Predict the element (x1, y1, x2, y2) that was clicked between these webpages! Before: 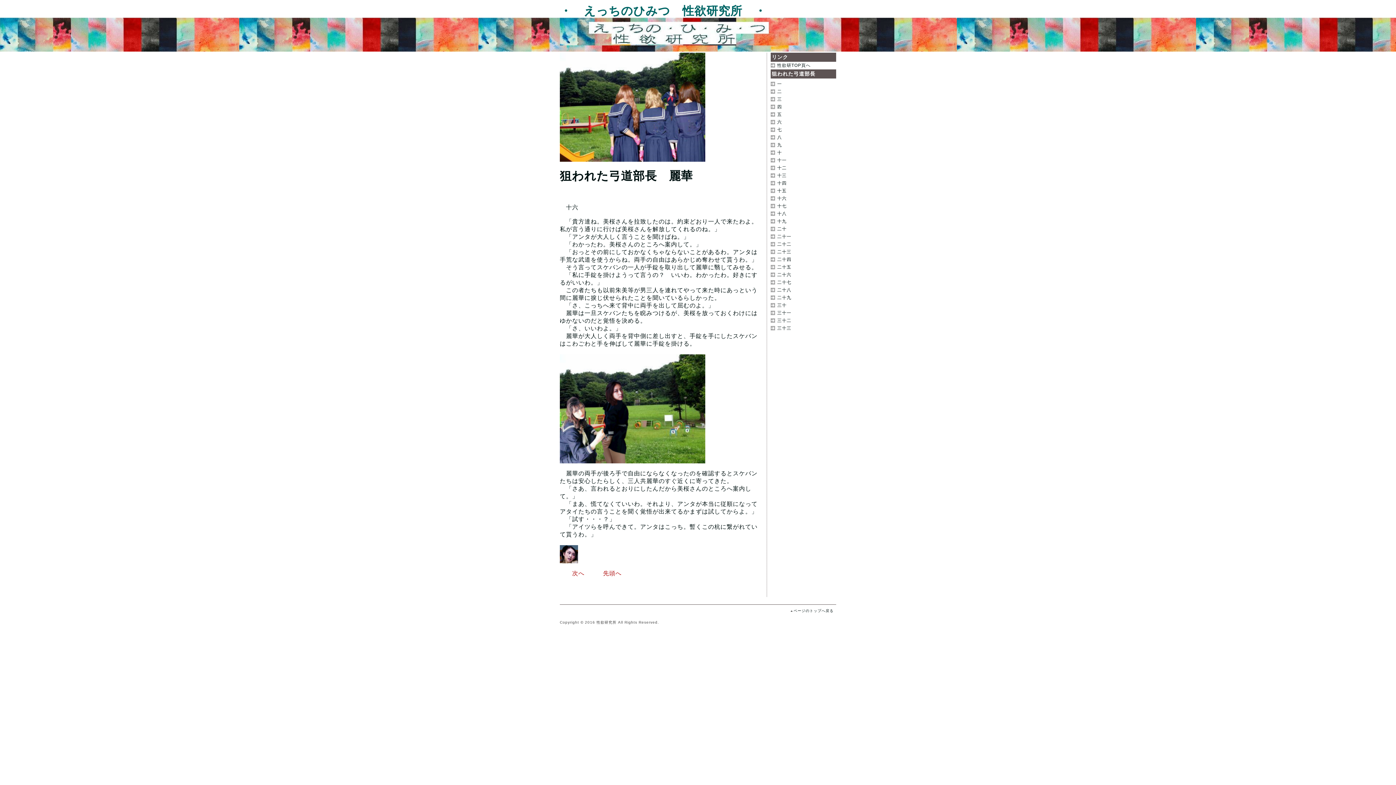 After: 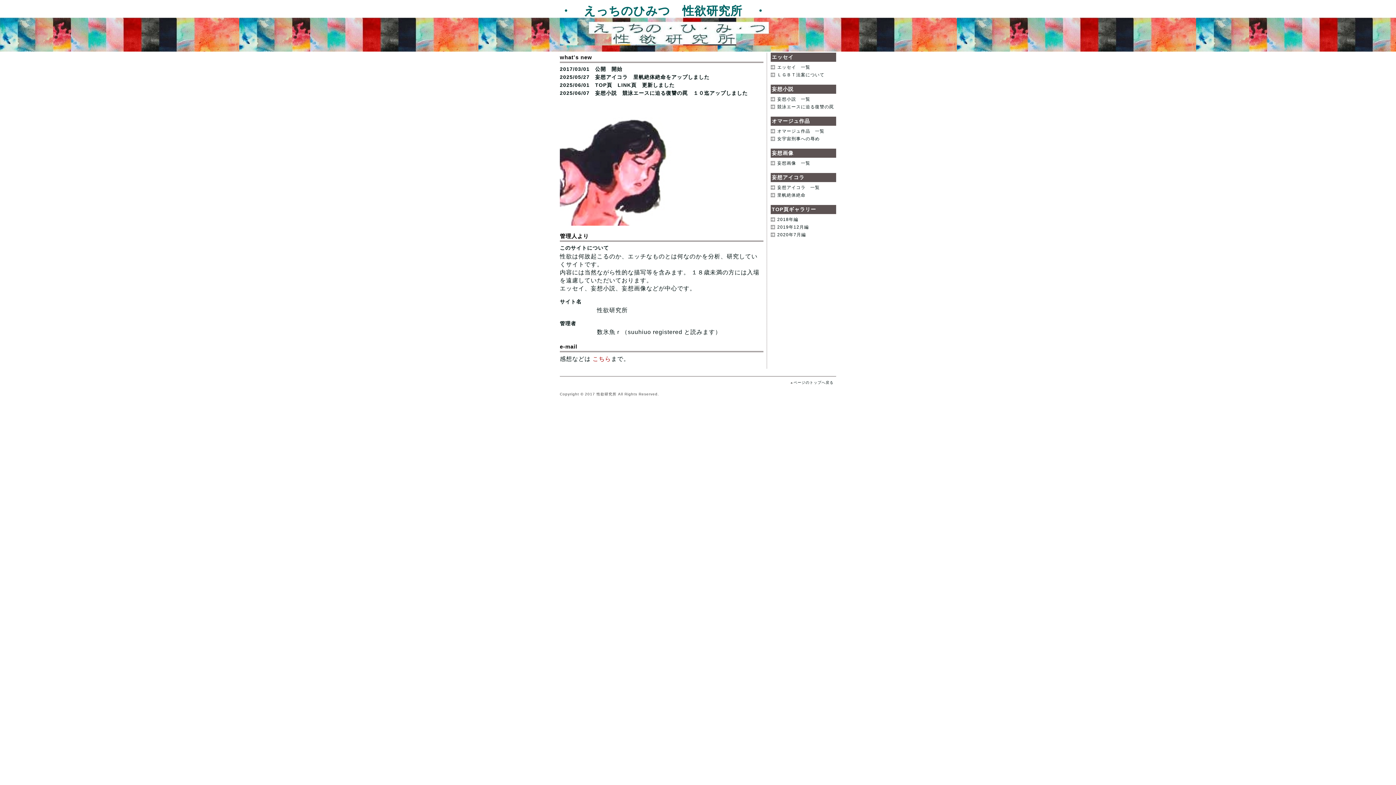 Action: label: 性欲研TOP頁へ bbox: (777, 62, 810, 68)